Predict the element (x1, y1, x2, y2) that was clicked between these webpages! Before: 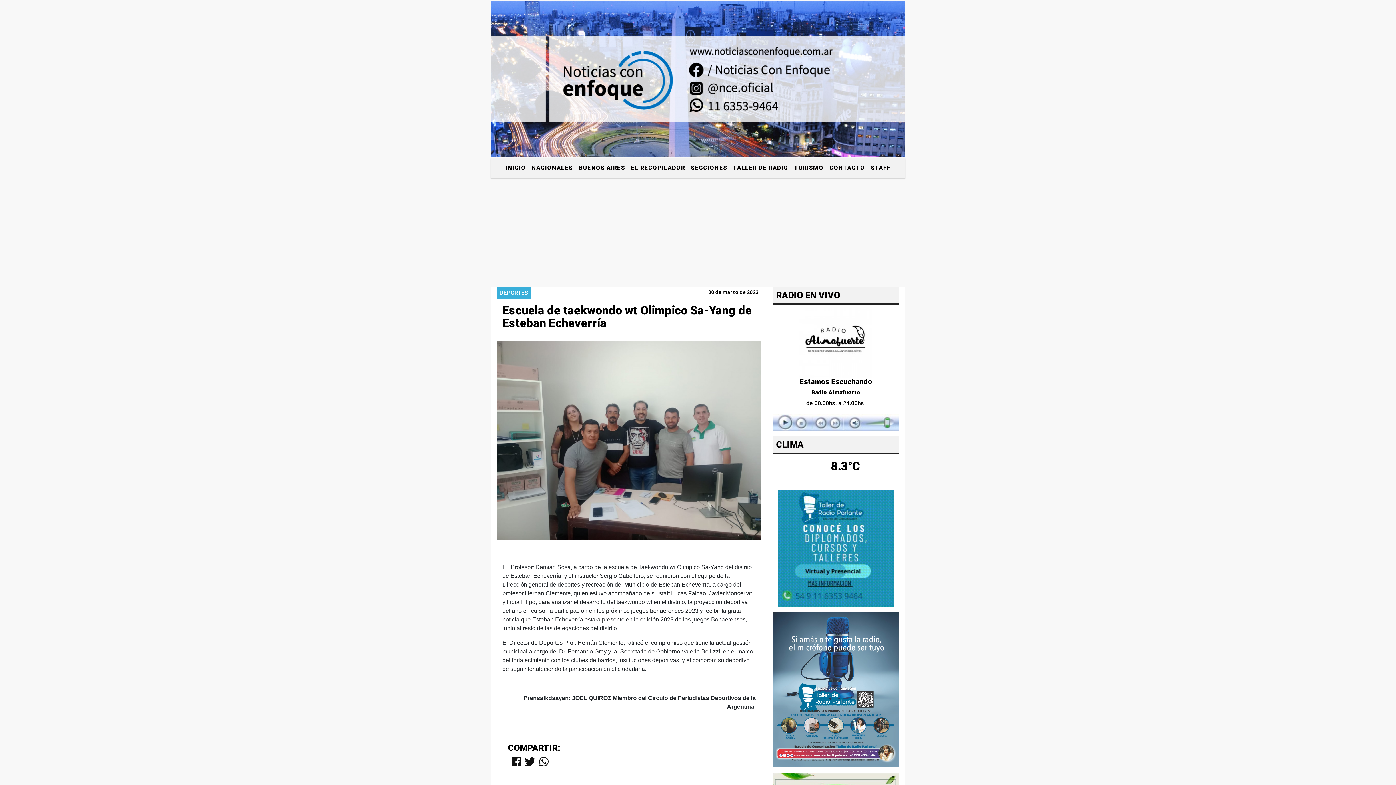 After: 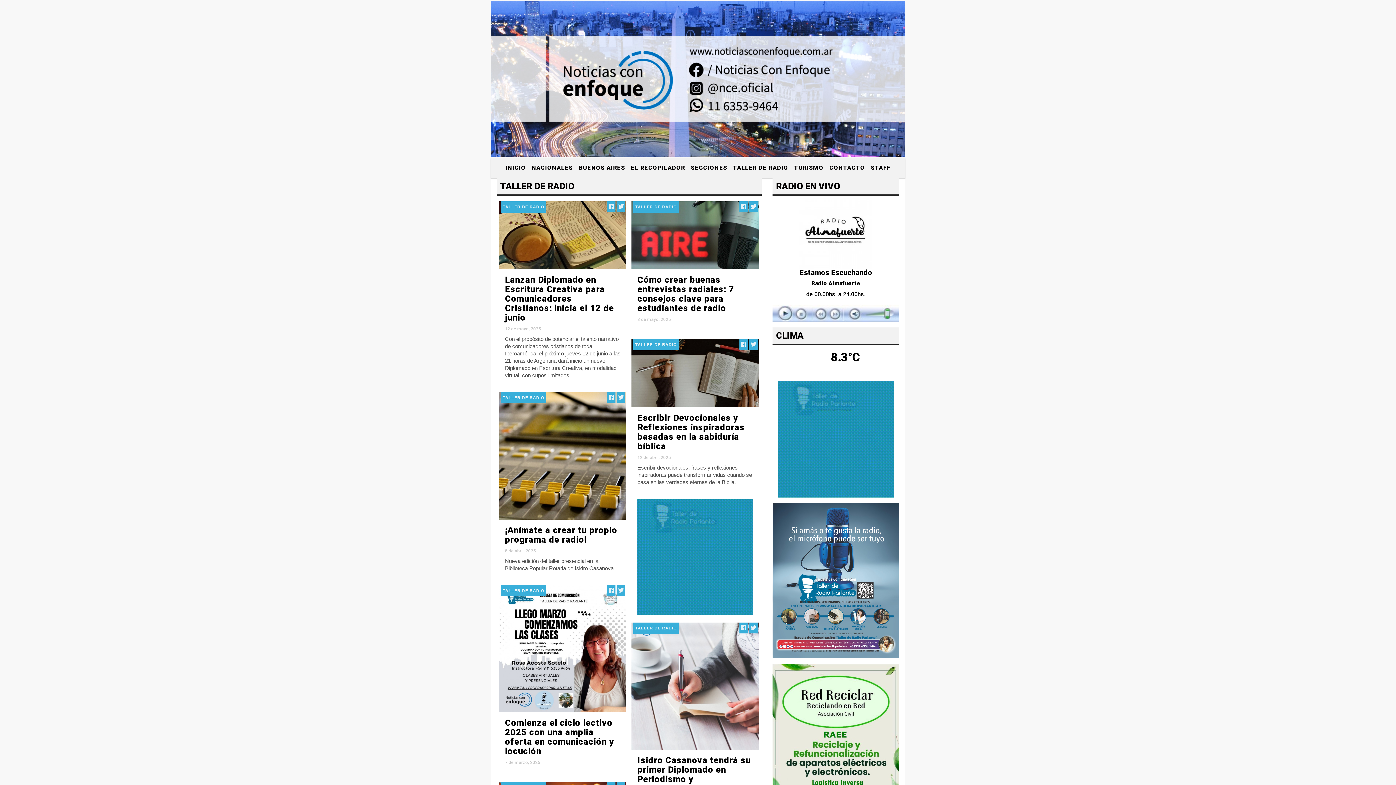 Action: bbox: (730, 160, 791, 175) label: TALLER DE RADIO